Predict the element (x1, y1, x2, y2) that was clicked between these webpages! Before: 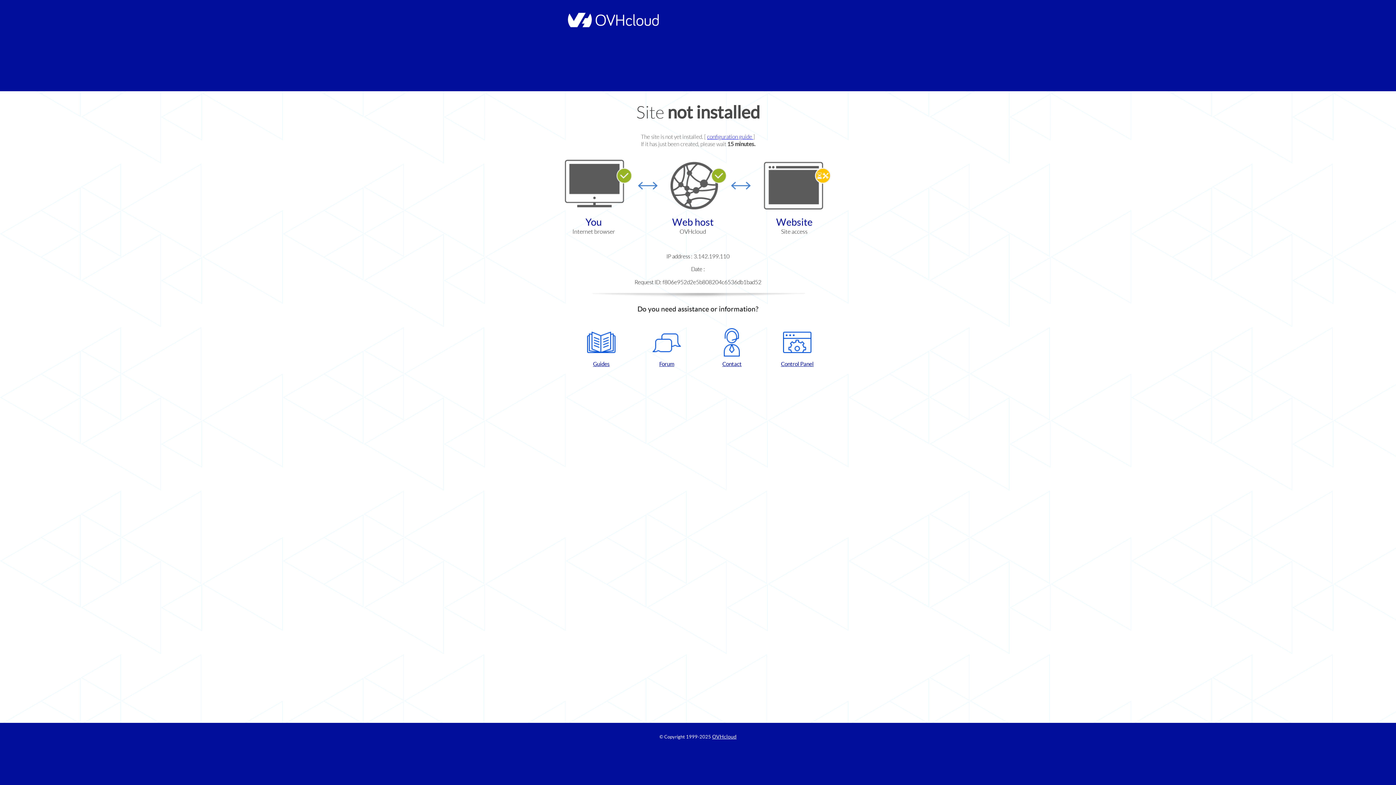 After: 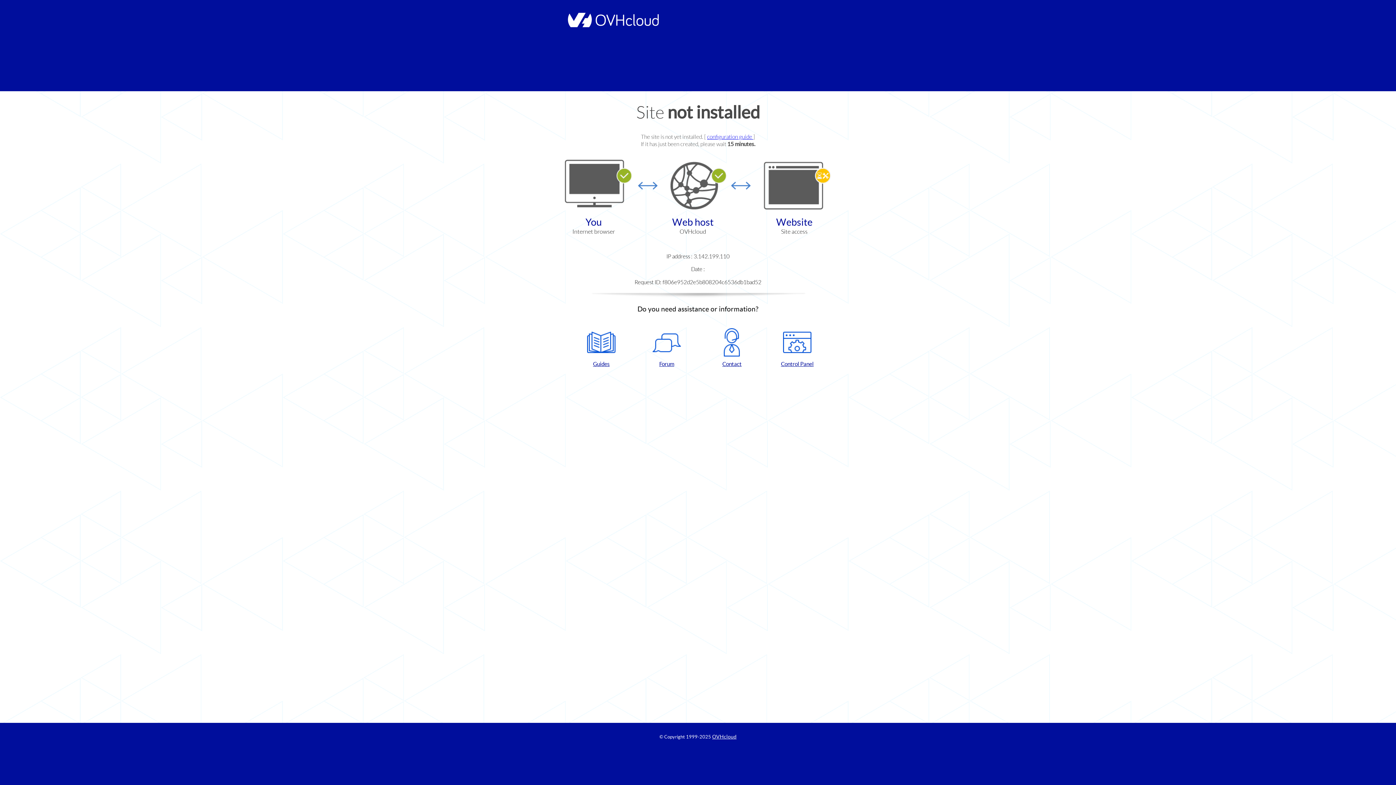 Action: bbox: (768, 328, 826, 367) label: Control Panel